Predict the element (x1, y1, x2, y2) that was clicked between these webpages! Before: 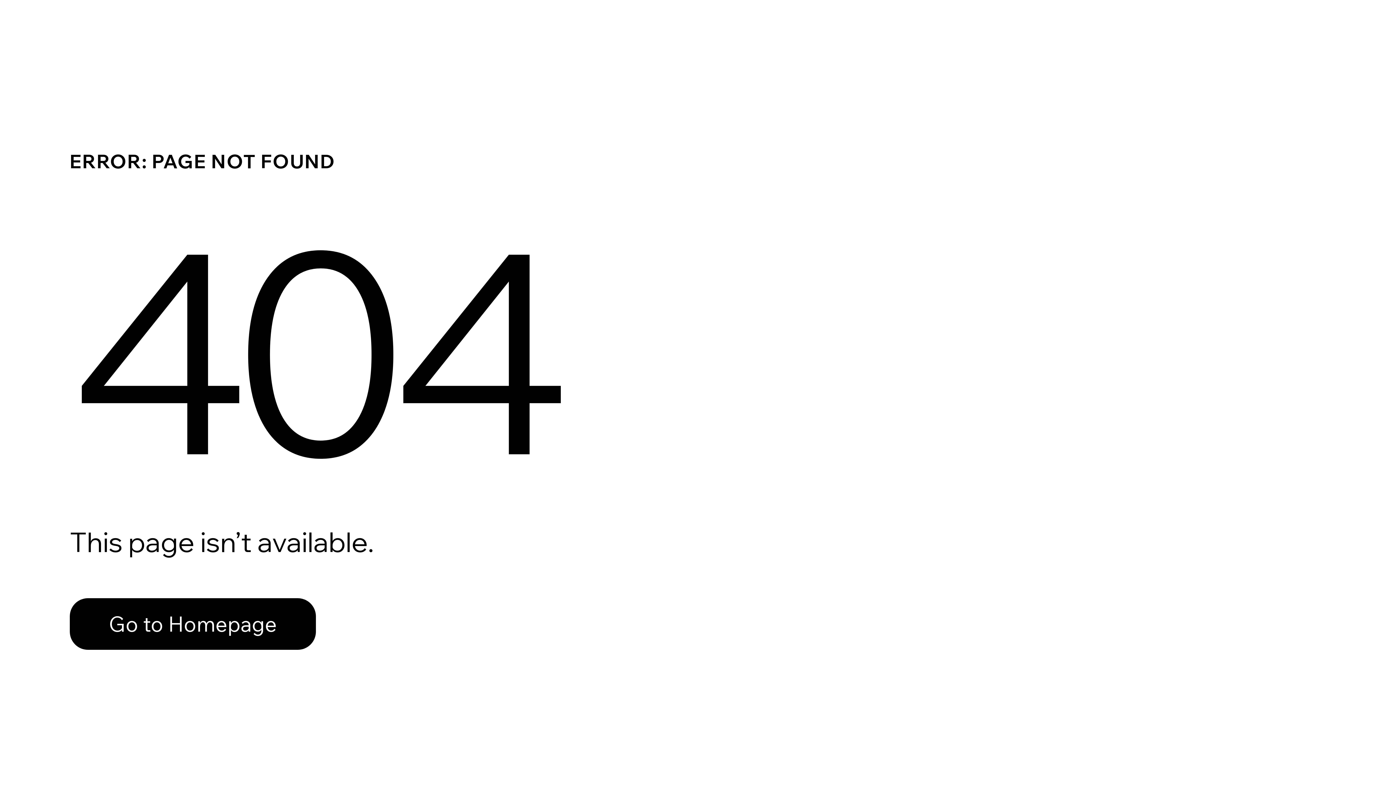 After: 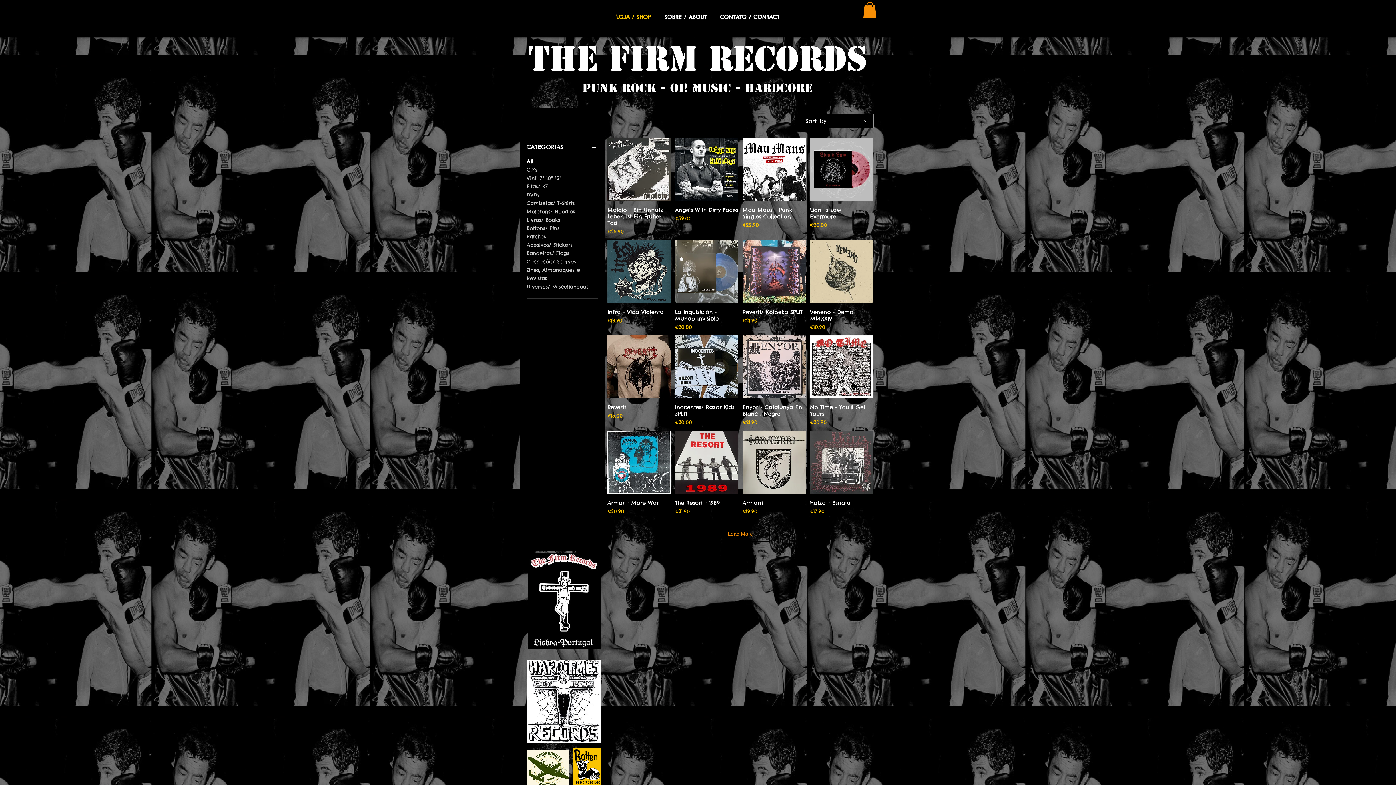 Action: label: Go to Homepage bbox: (69, 582, 768, 659)